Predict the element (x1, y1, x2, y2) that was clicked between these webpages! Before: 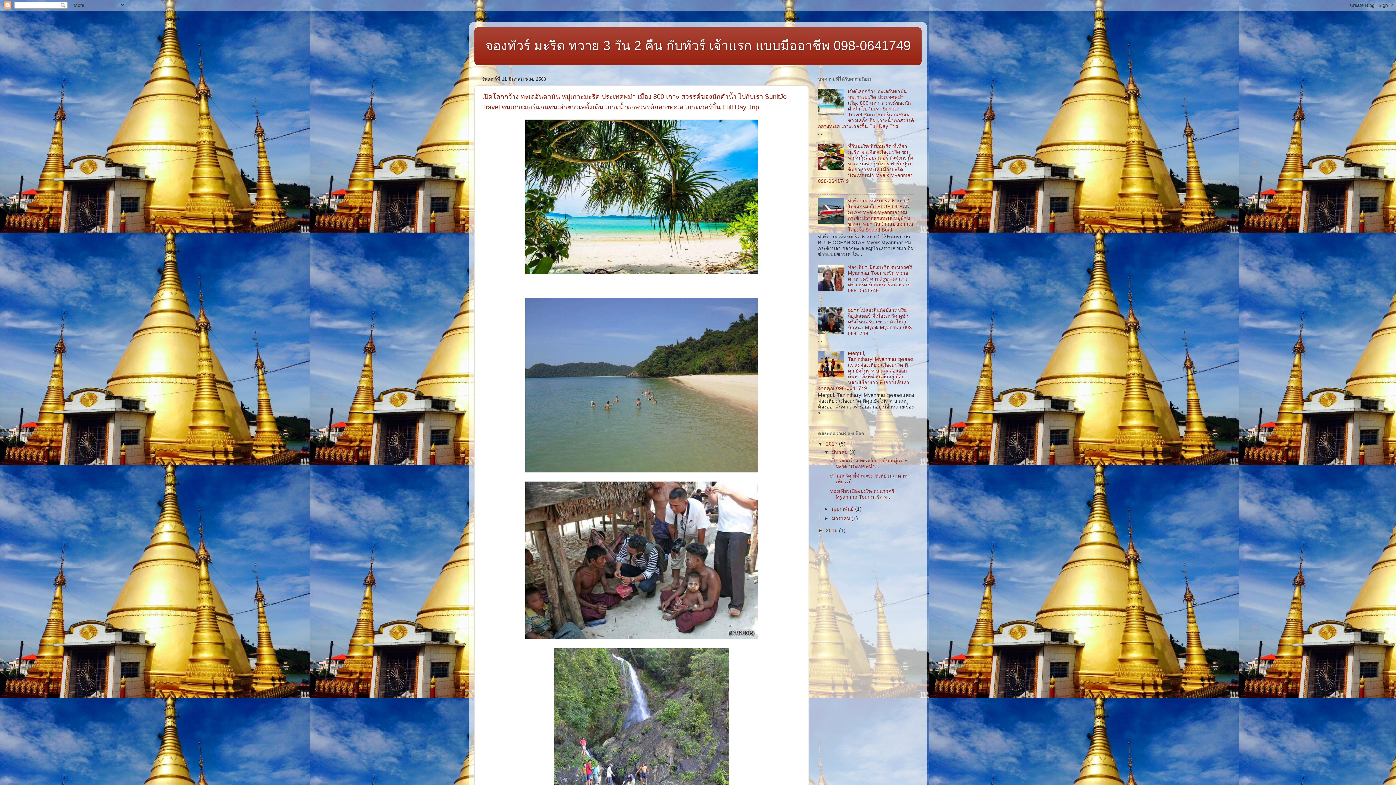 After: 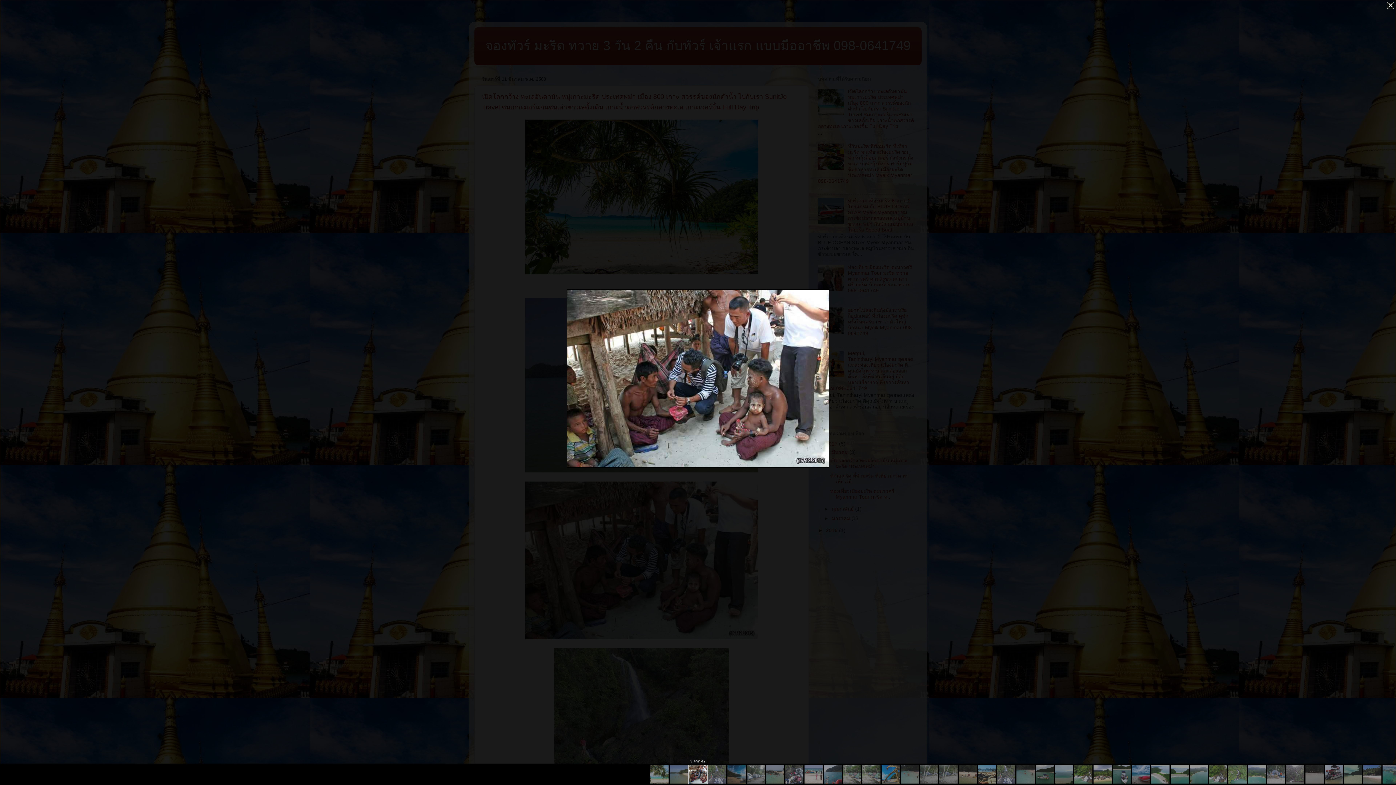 Action: bbox: (525, 634, 758, 640)